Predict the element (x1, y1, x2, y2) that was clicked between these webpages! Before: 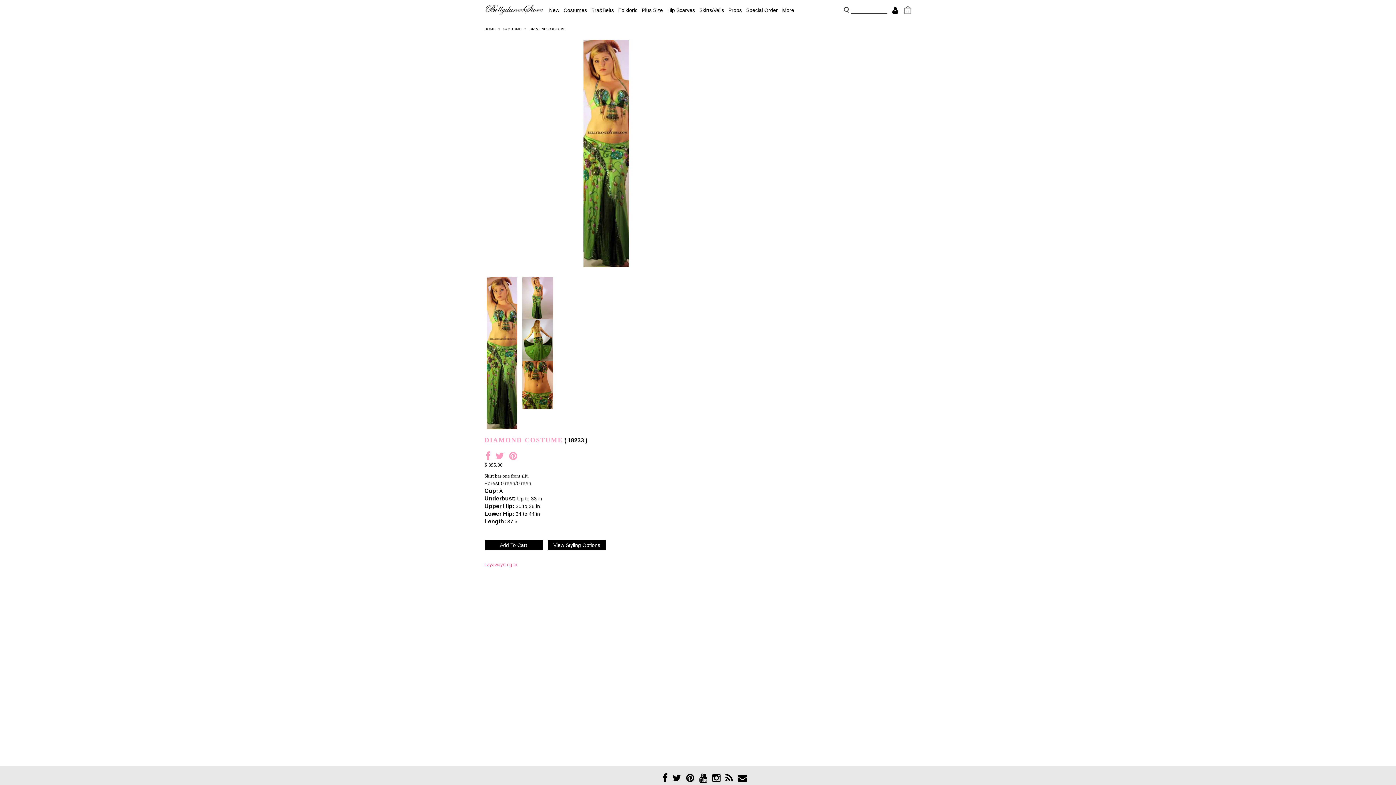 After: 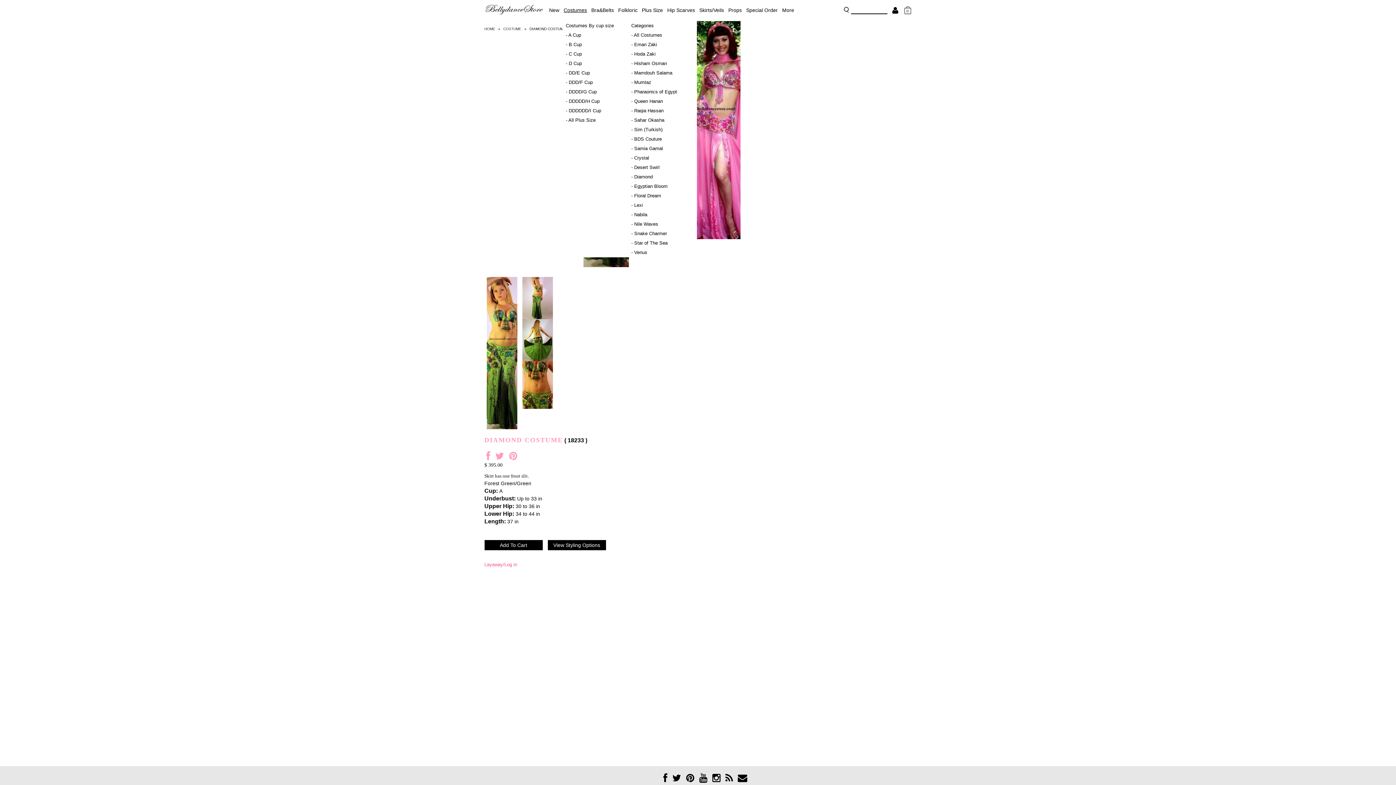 Action: bbox: (562, 6, 588, 13) label: Costumes